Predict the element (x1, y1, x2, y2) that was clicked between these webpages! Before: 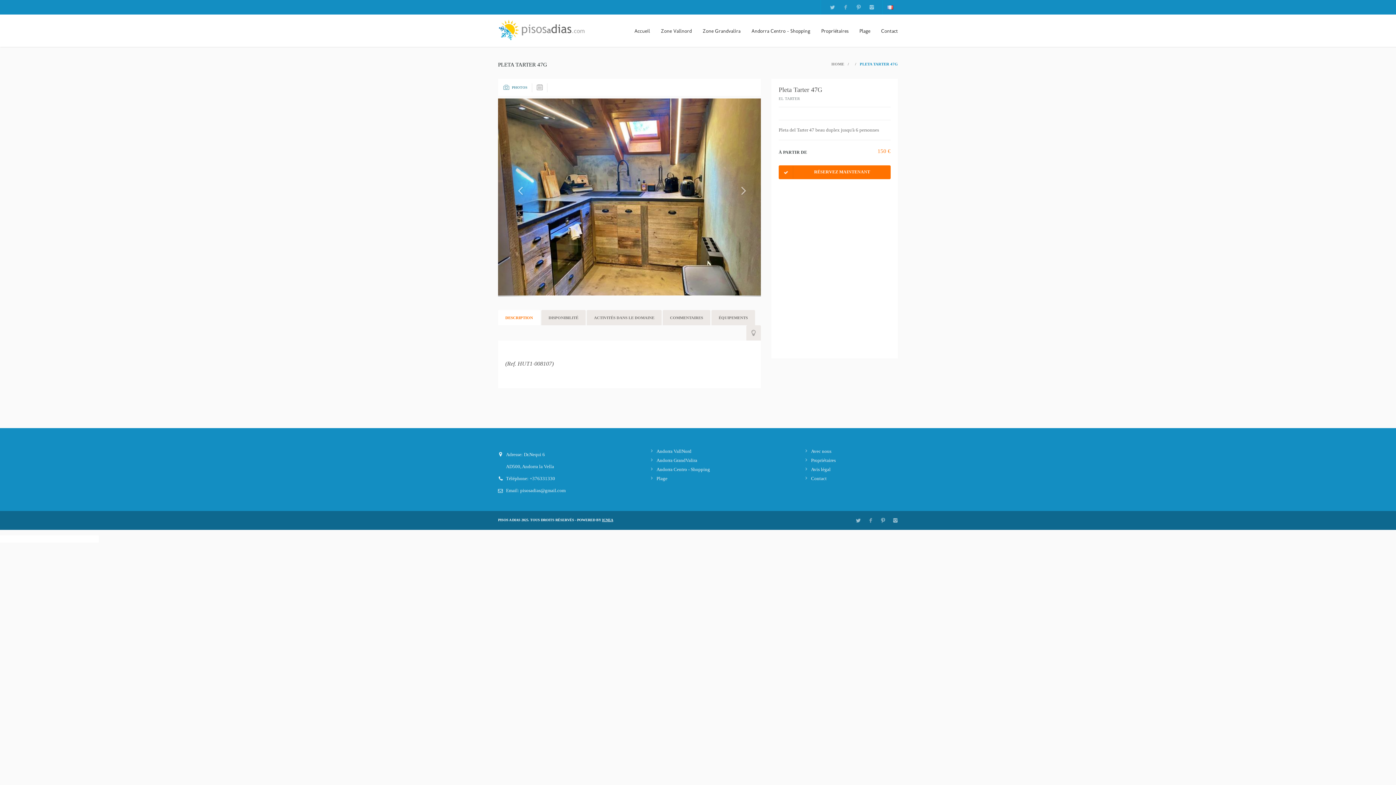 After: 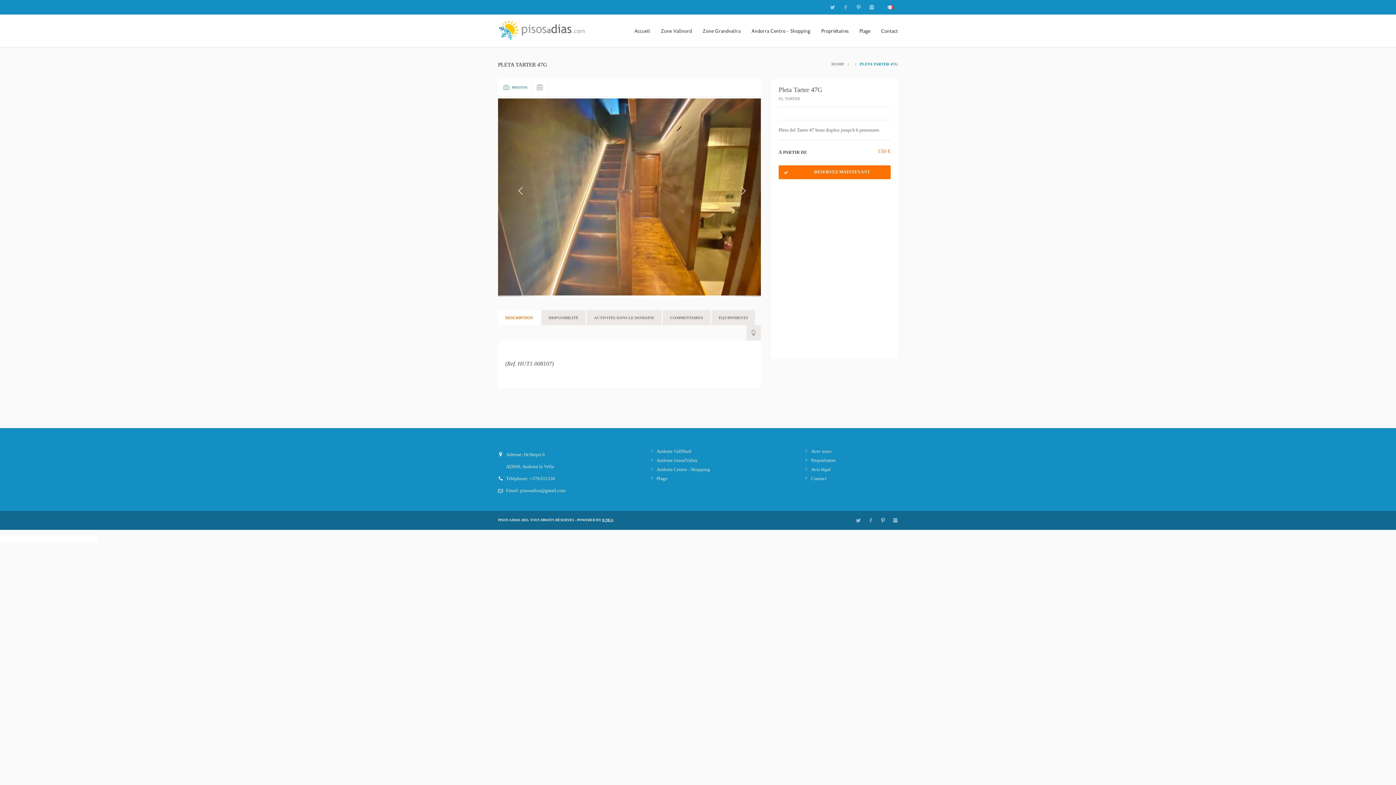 Action: bbox: (882, 0, 898, 14)